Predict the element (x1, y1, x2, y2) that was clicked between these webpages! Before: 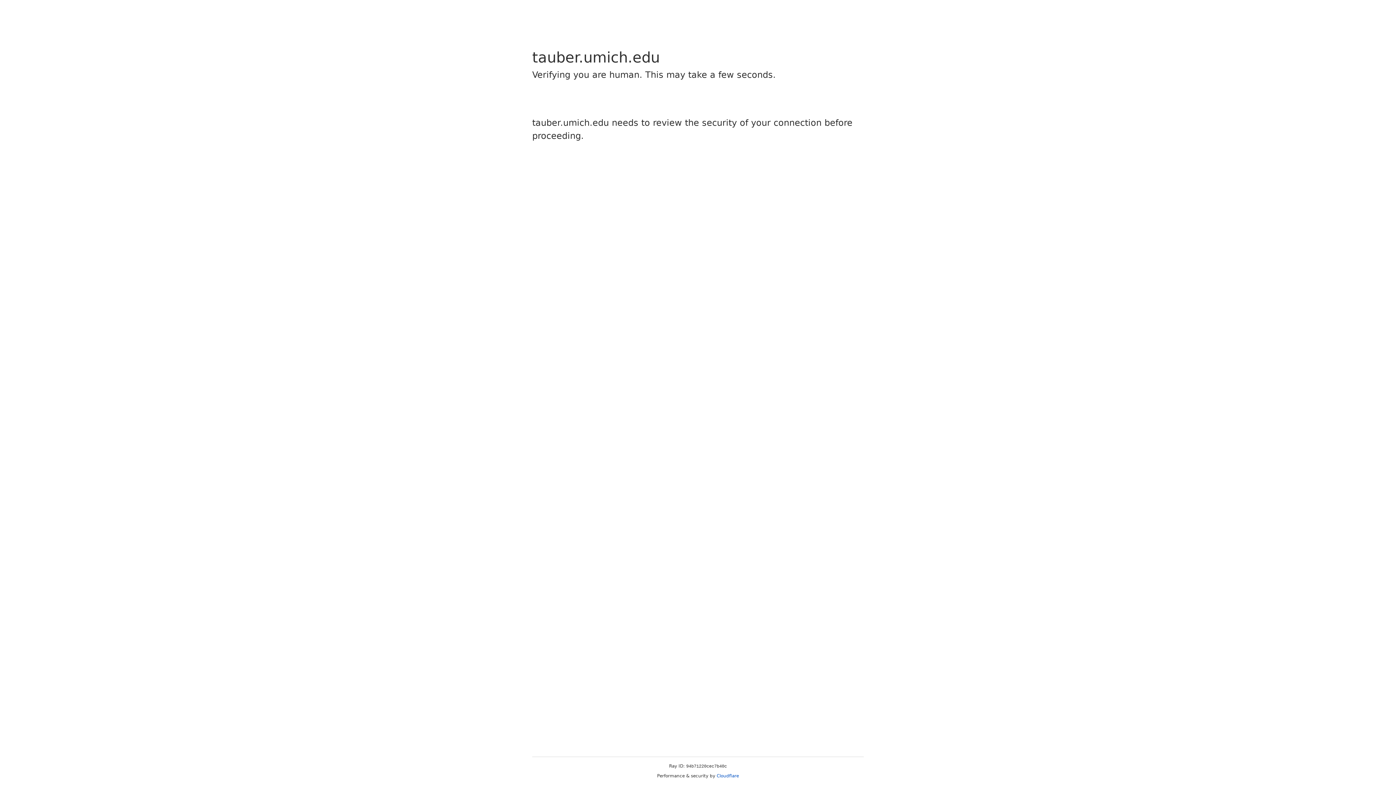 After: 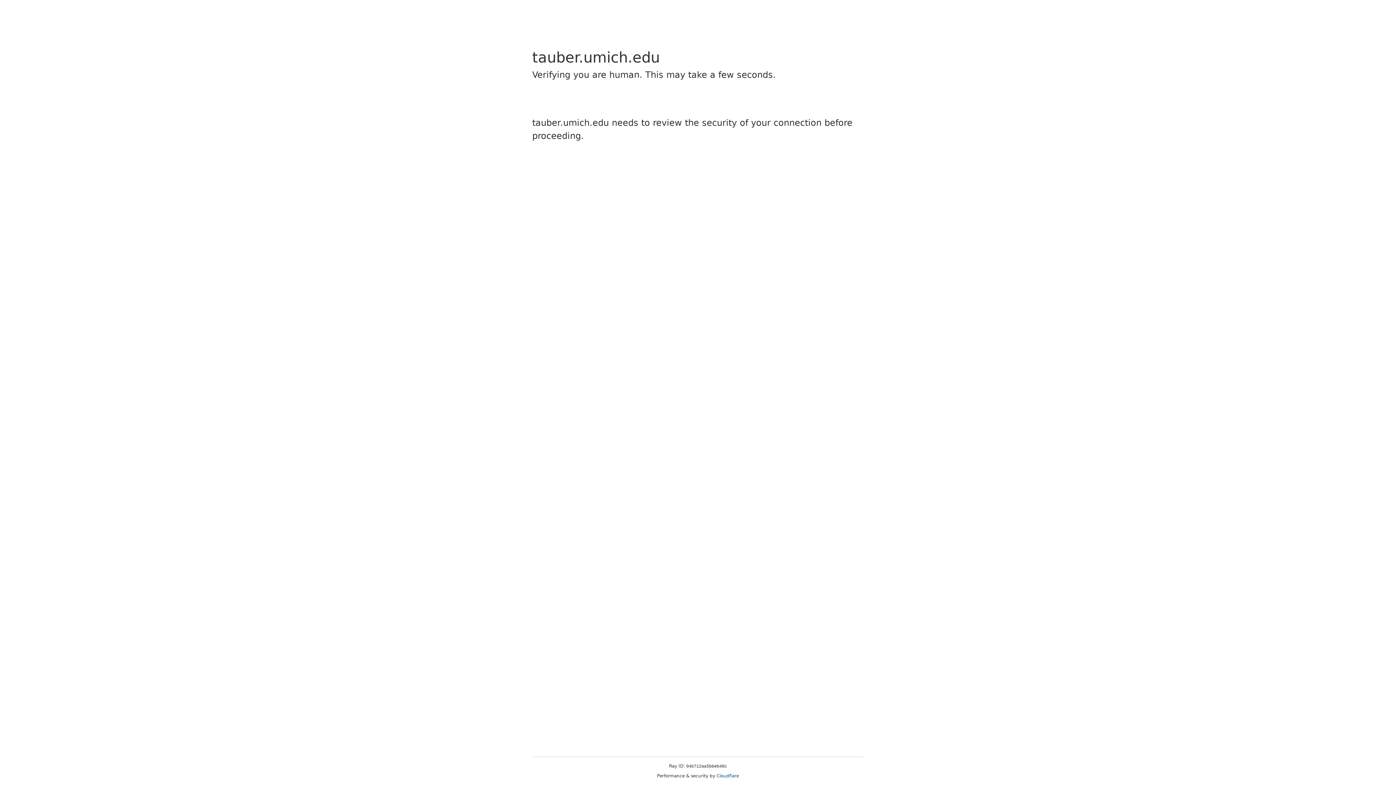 Action: bbox: (716, 773, 739, 778) label: Cloudflare